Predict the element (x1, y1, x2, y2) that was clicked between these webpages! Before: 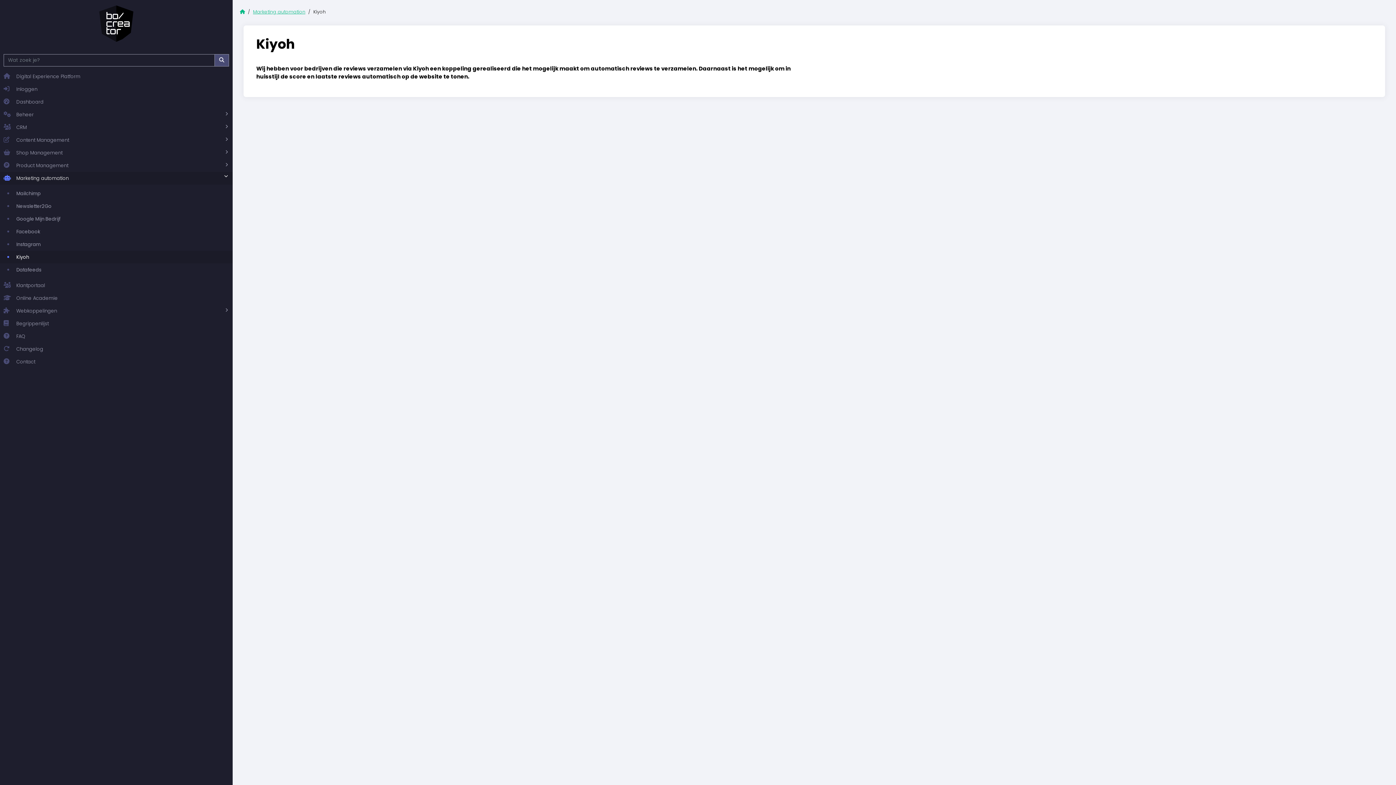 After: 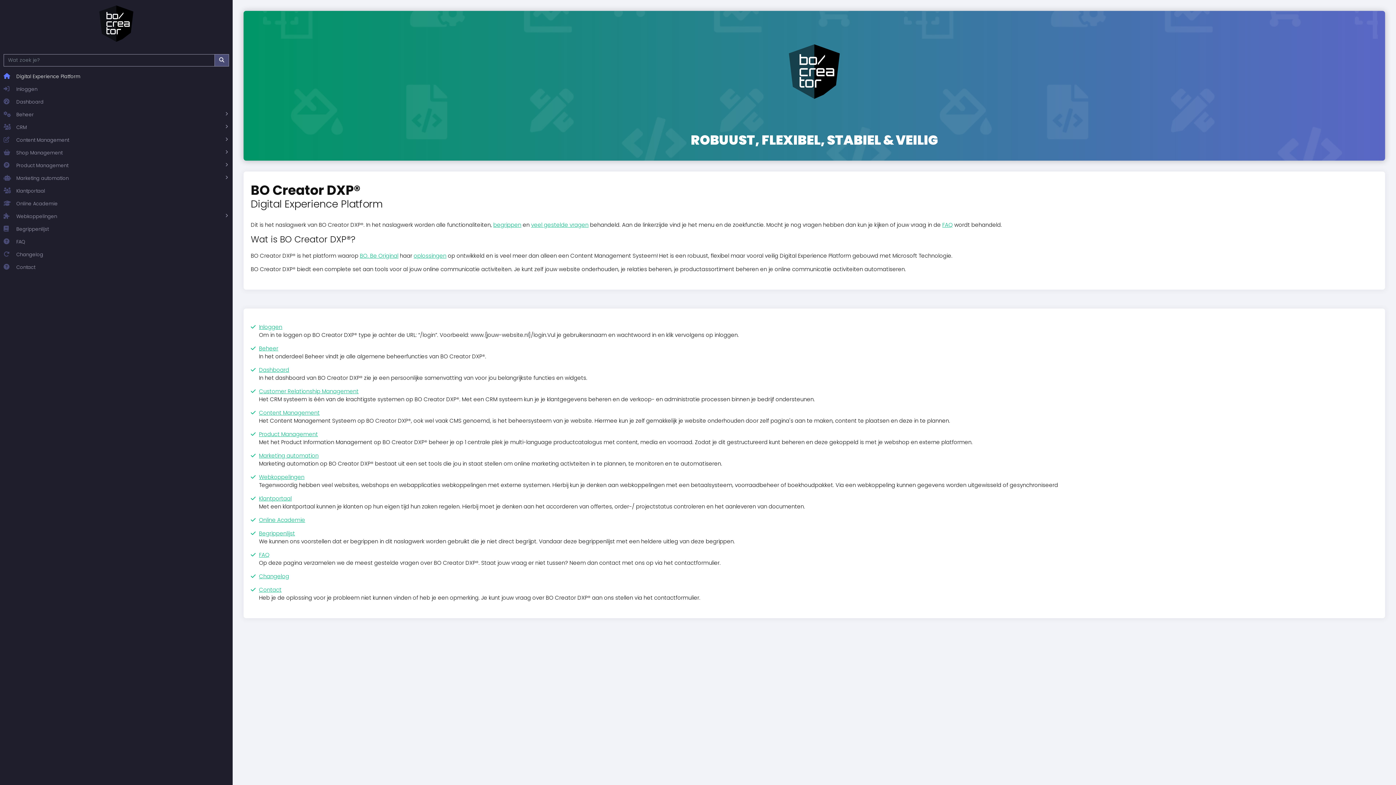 Action: label: Digital Experience Platform bbox: (0, 70, 232, 82)